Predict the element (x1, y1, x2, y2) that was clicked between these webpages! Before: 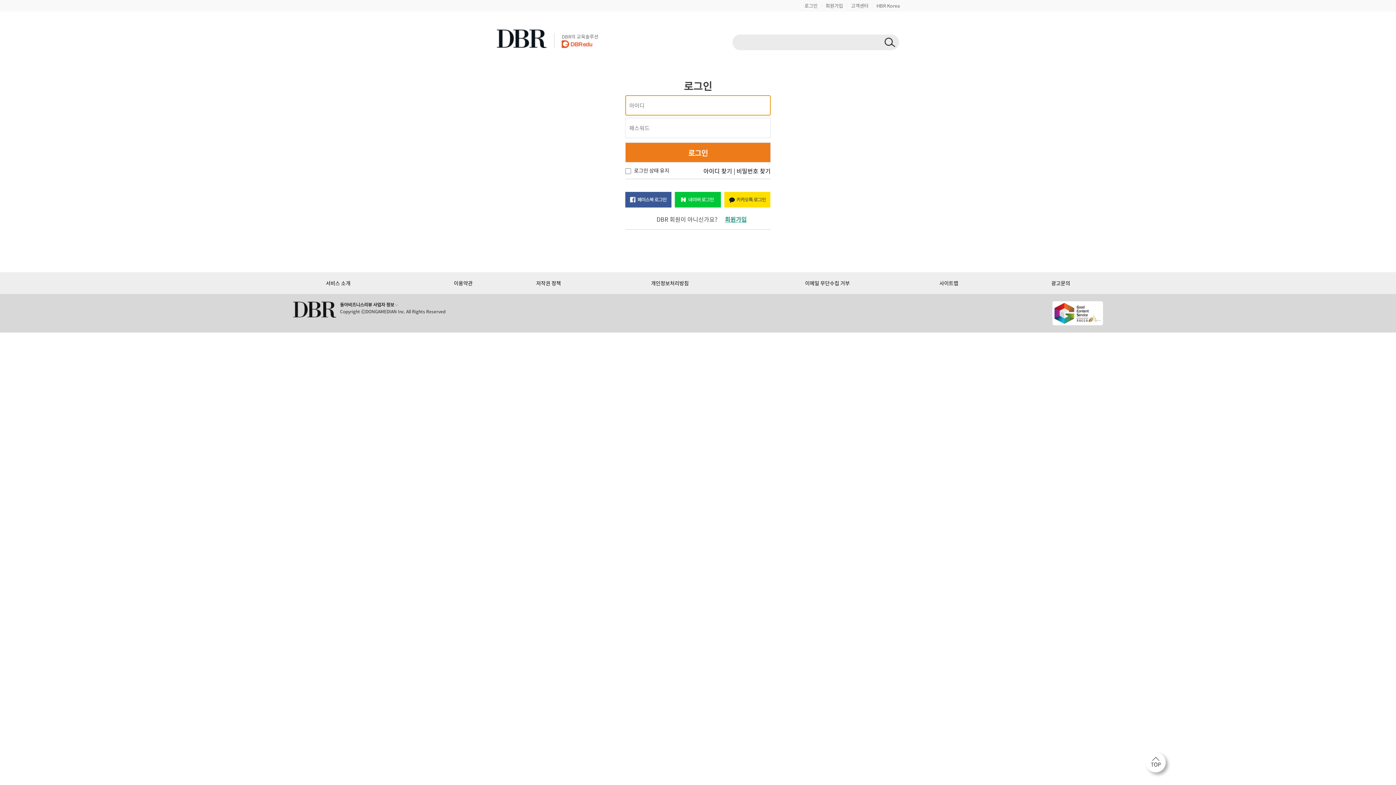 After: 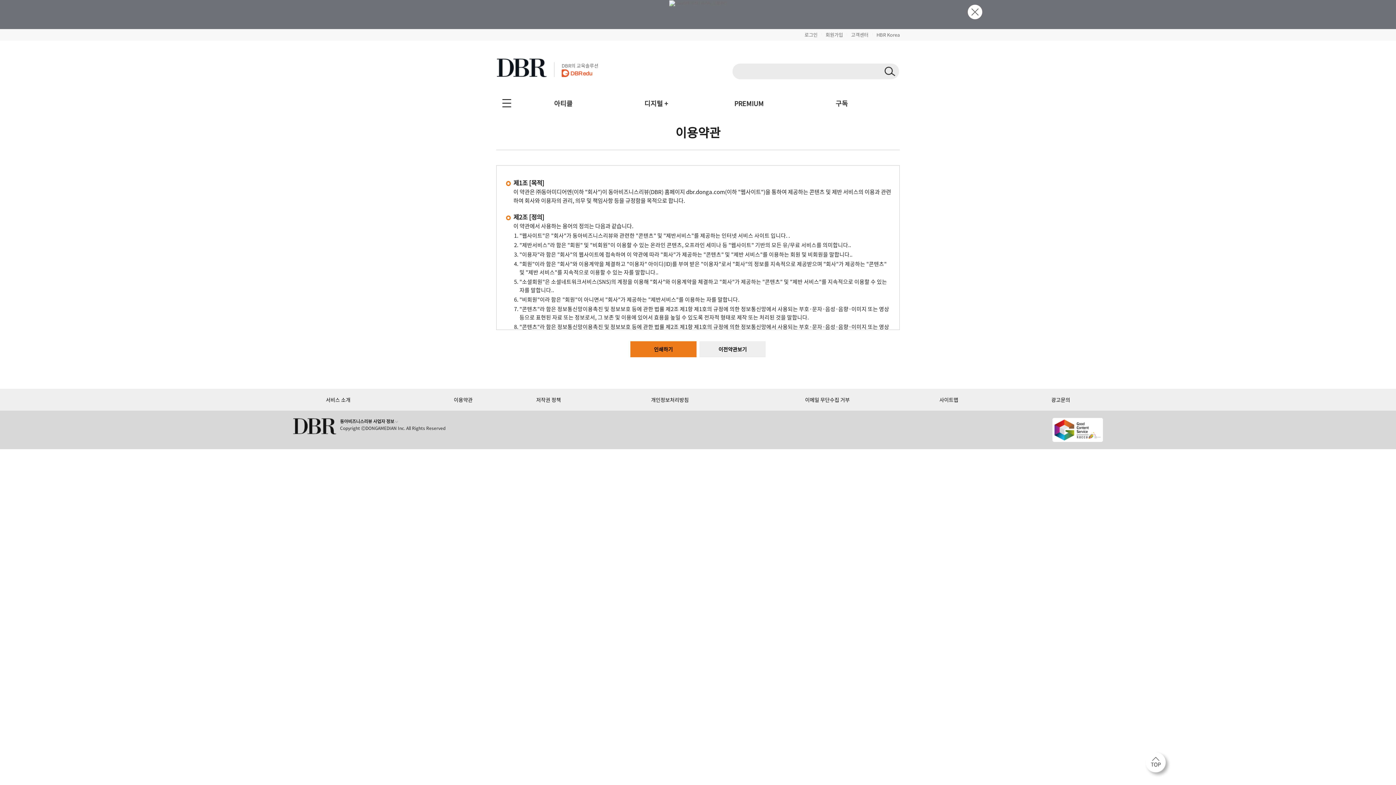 Action: bbox: (453, 279, 472, 286) label: 이용약관